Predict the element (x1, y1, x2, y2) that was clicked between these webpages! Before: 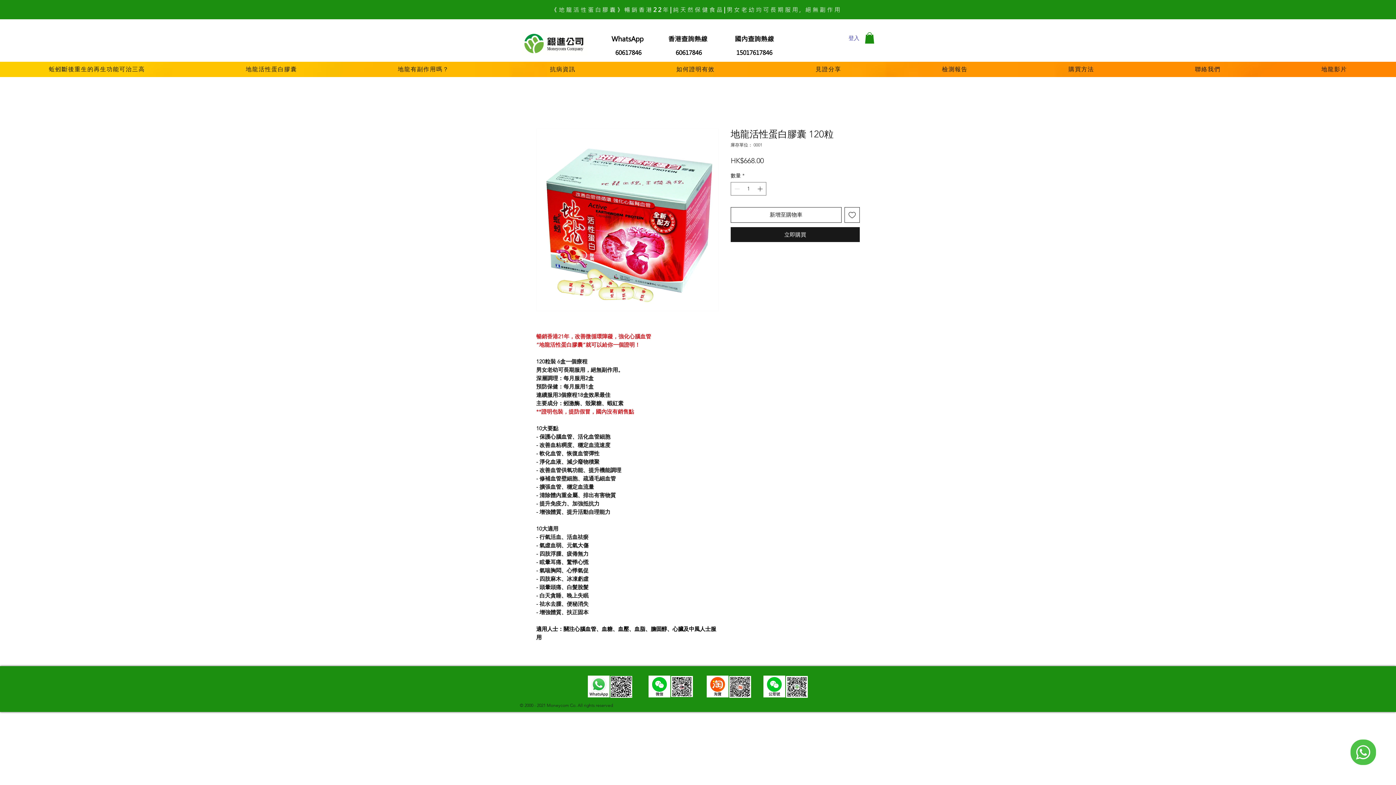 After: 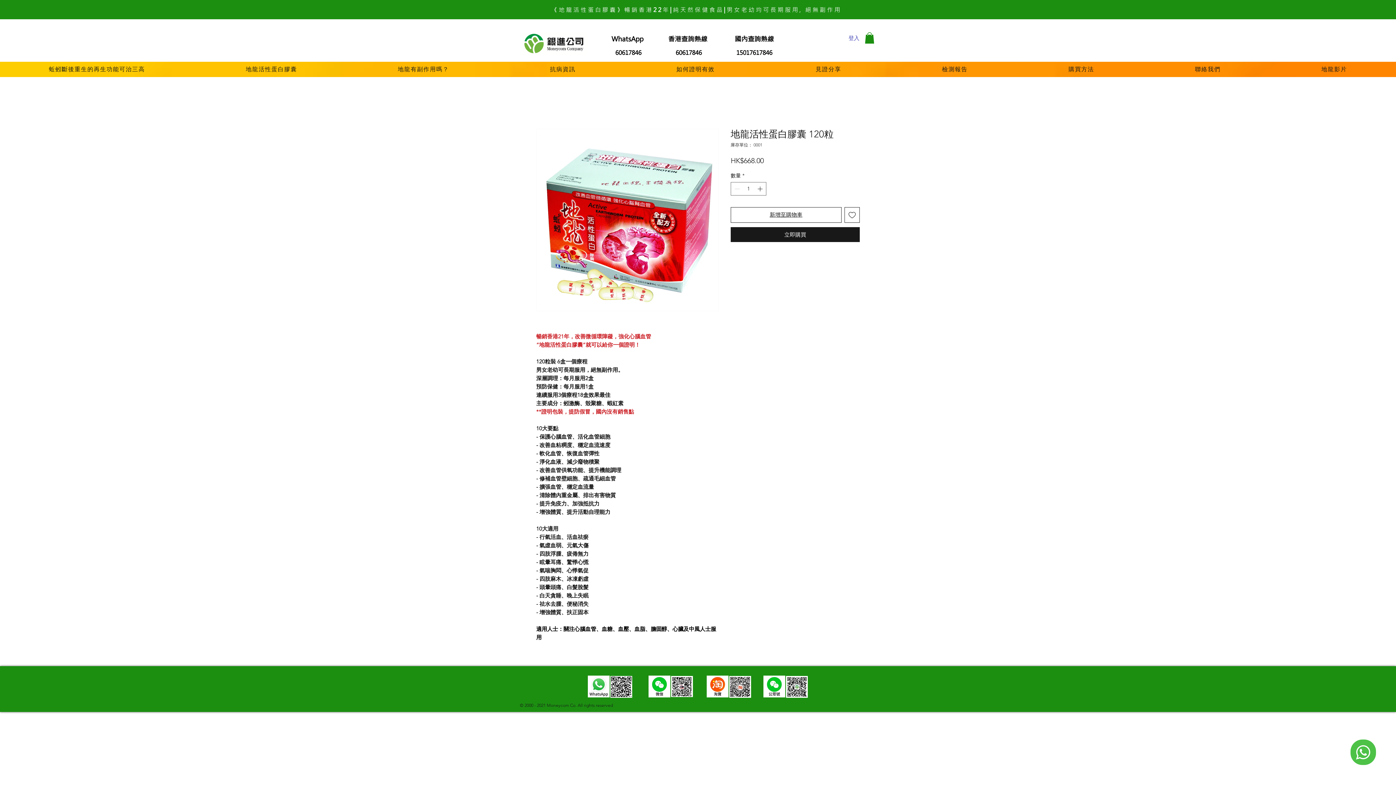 Action: bbox: (730, 207, 841, 222) label: 新增至購物車